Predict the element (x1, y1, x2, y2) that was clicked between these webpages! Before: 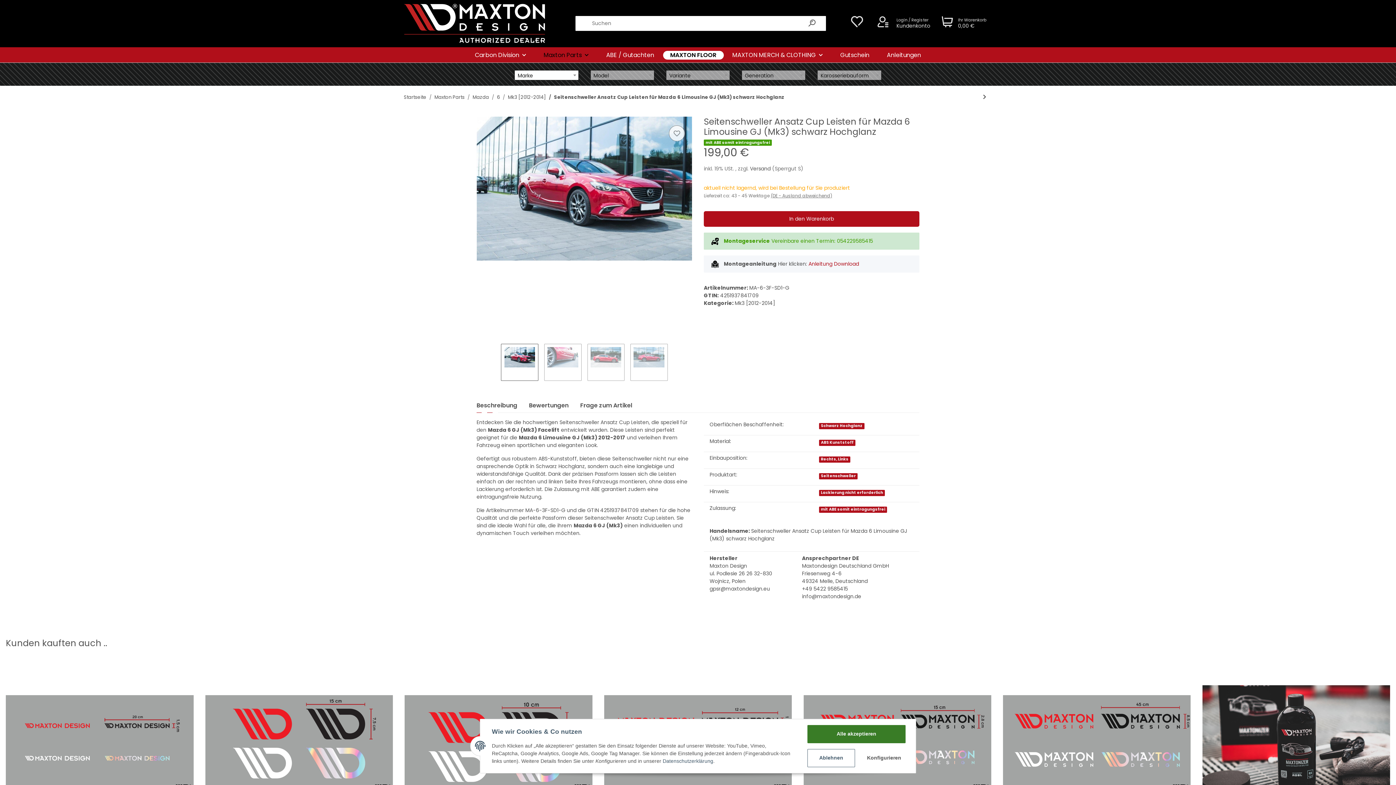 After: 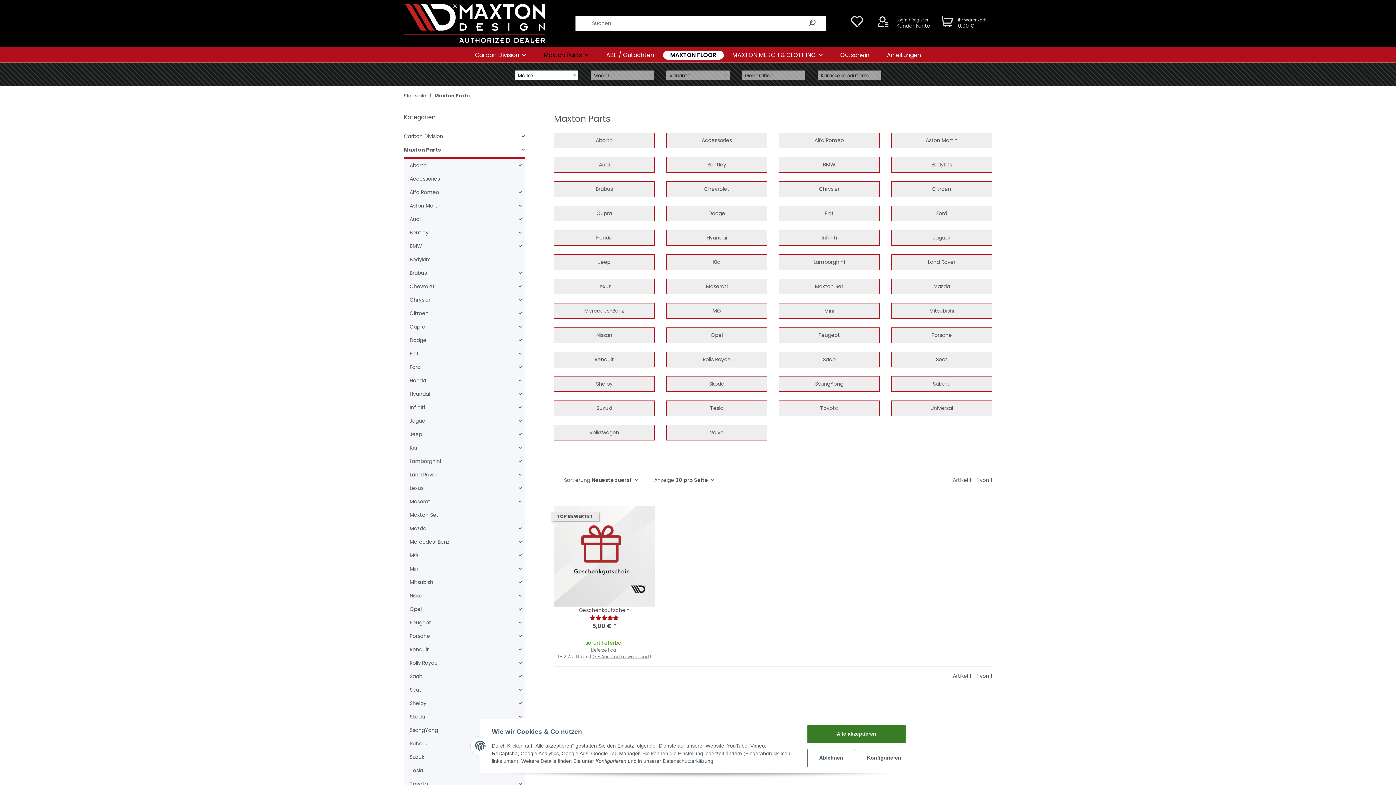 Action: label: Maxton Parts bbox: (434, 93, 464, 100)